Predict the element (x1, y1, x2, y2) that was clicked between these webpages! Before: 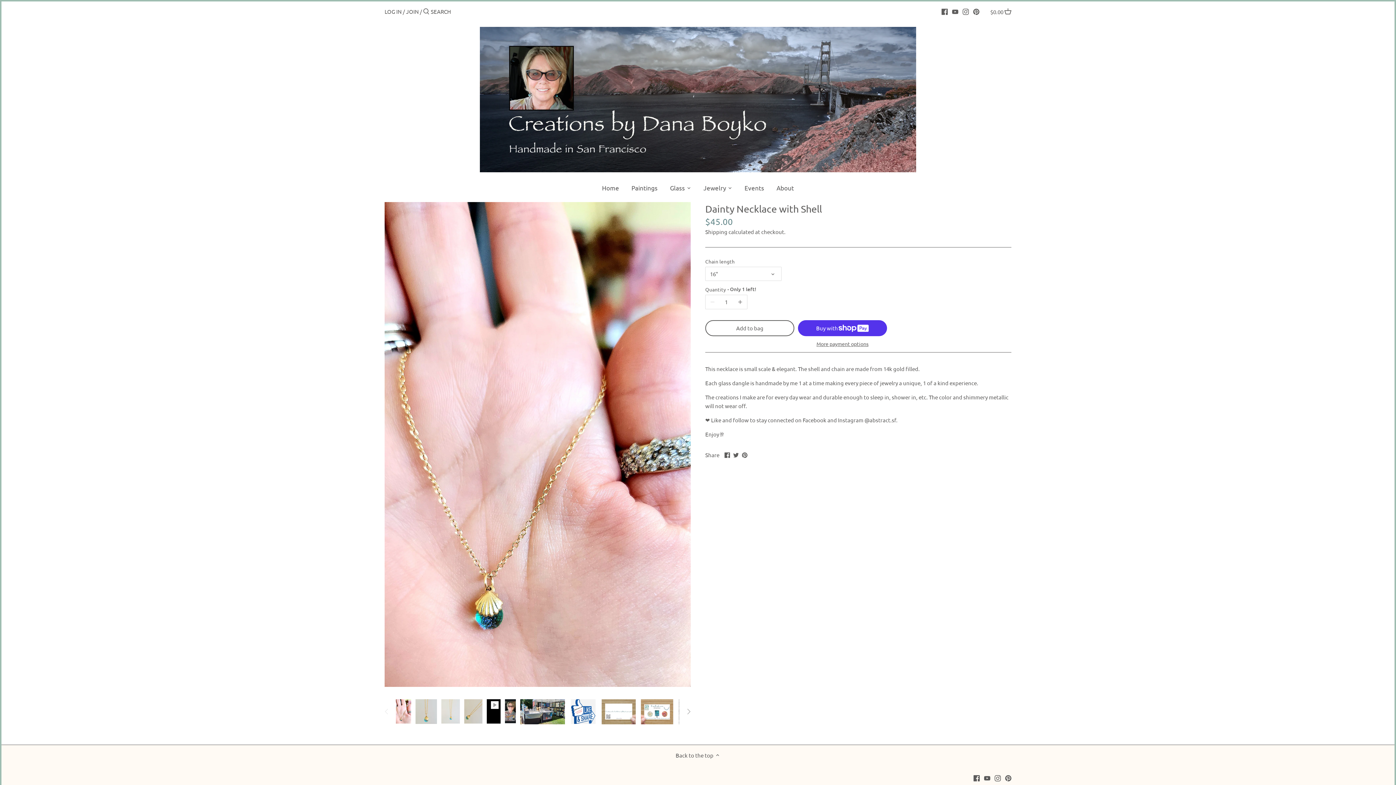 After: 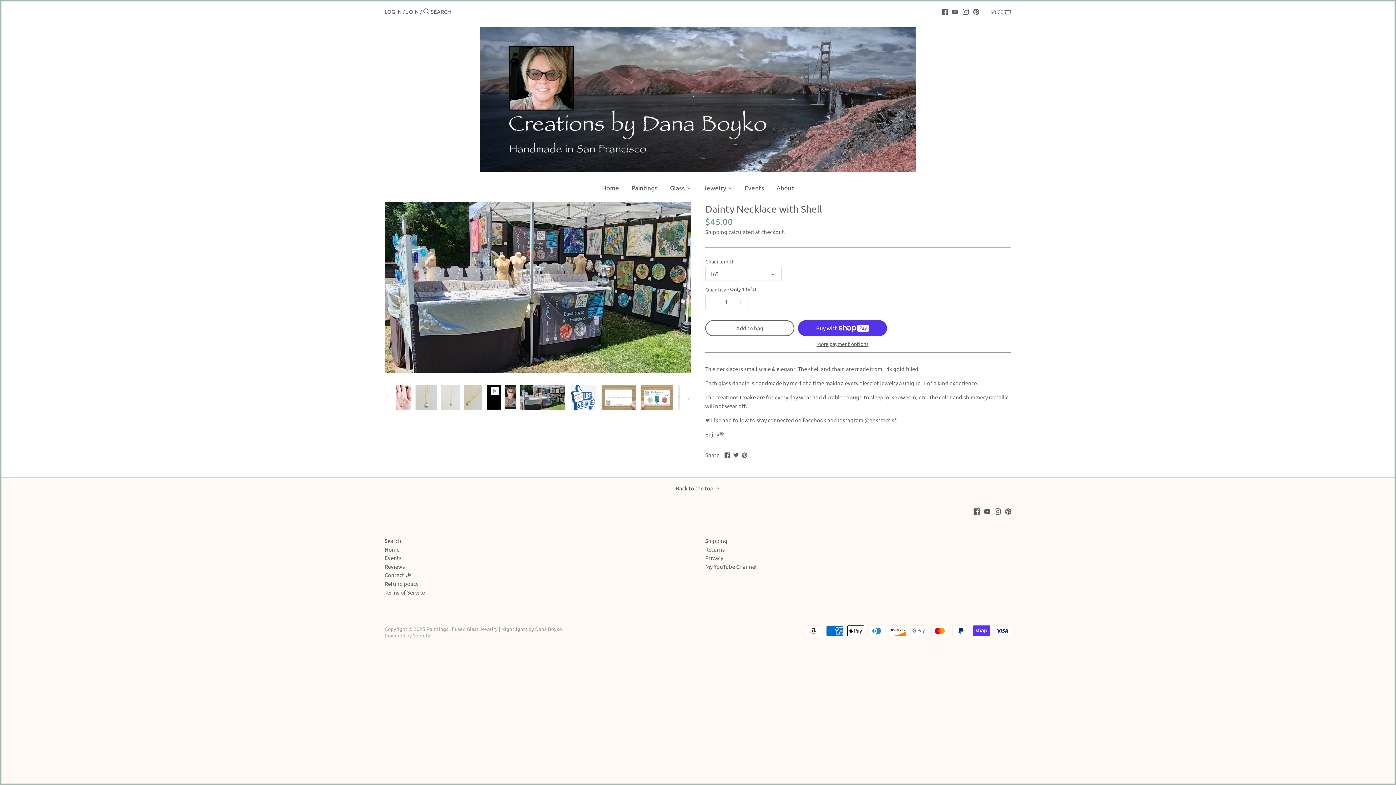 Action: bbox: (519, 699, 565, 724)